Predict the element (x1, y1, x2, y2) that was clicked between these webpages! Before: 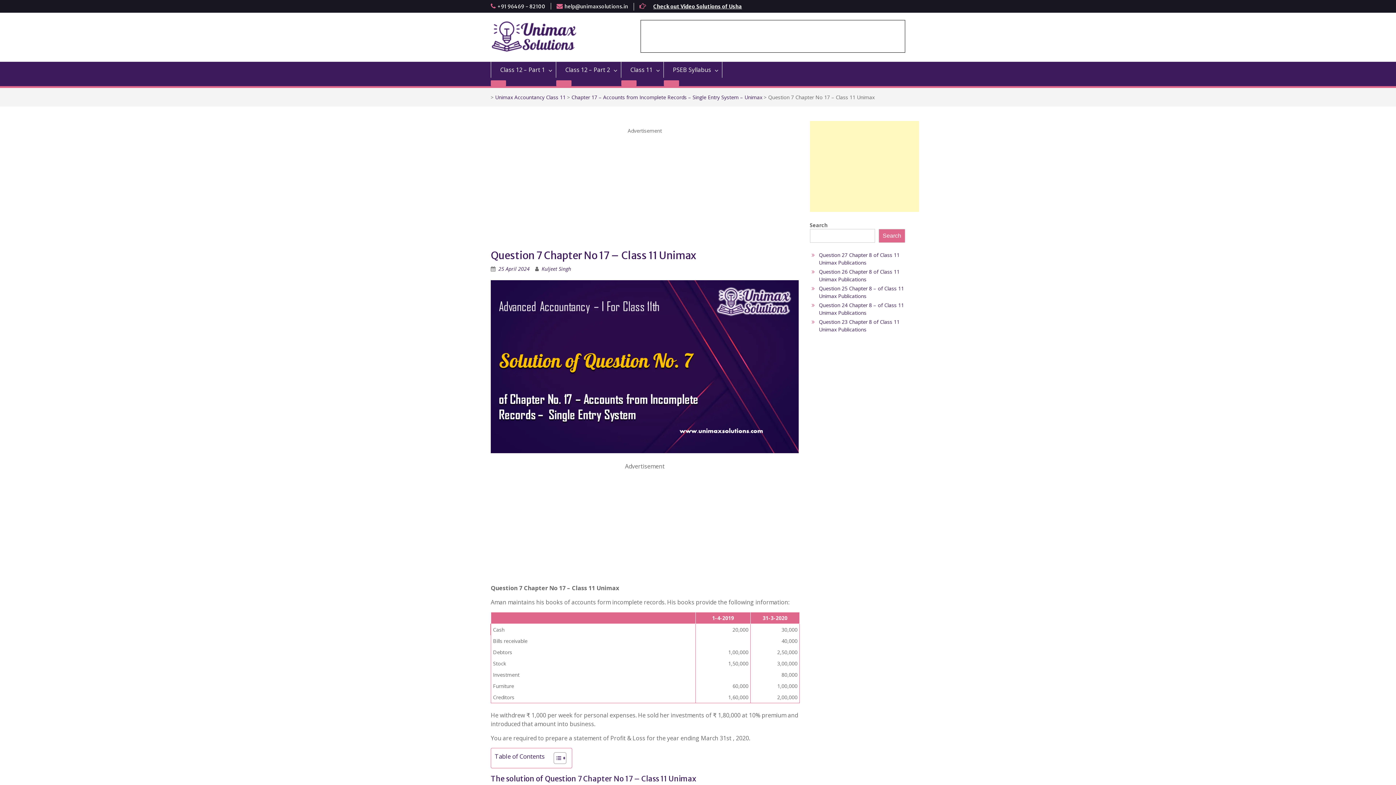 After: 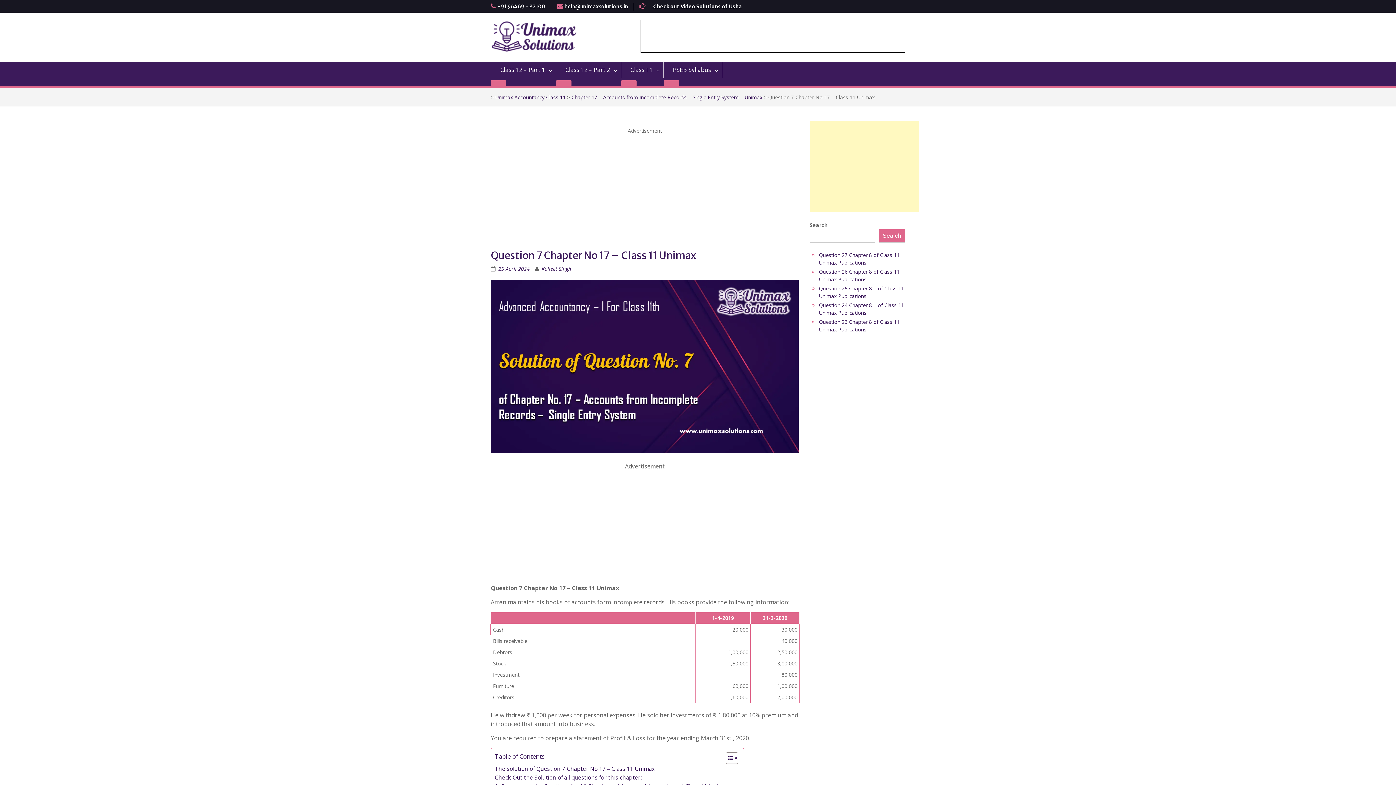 Action: label: Toggle Table of Content bbox: (548, 752, 564, 764)